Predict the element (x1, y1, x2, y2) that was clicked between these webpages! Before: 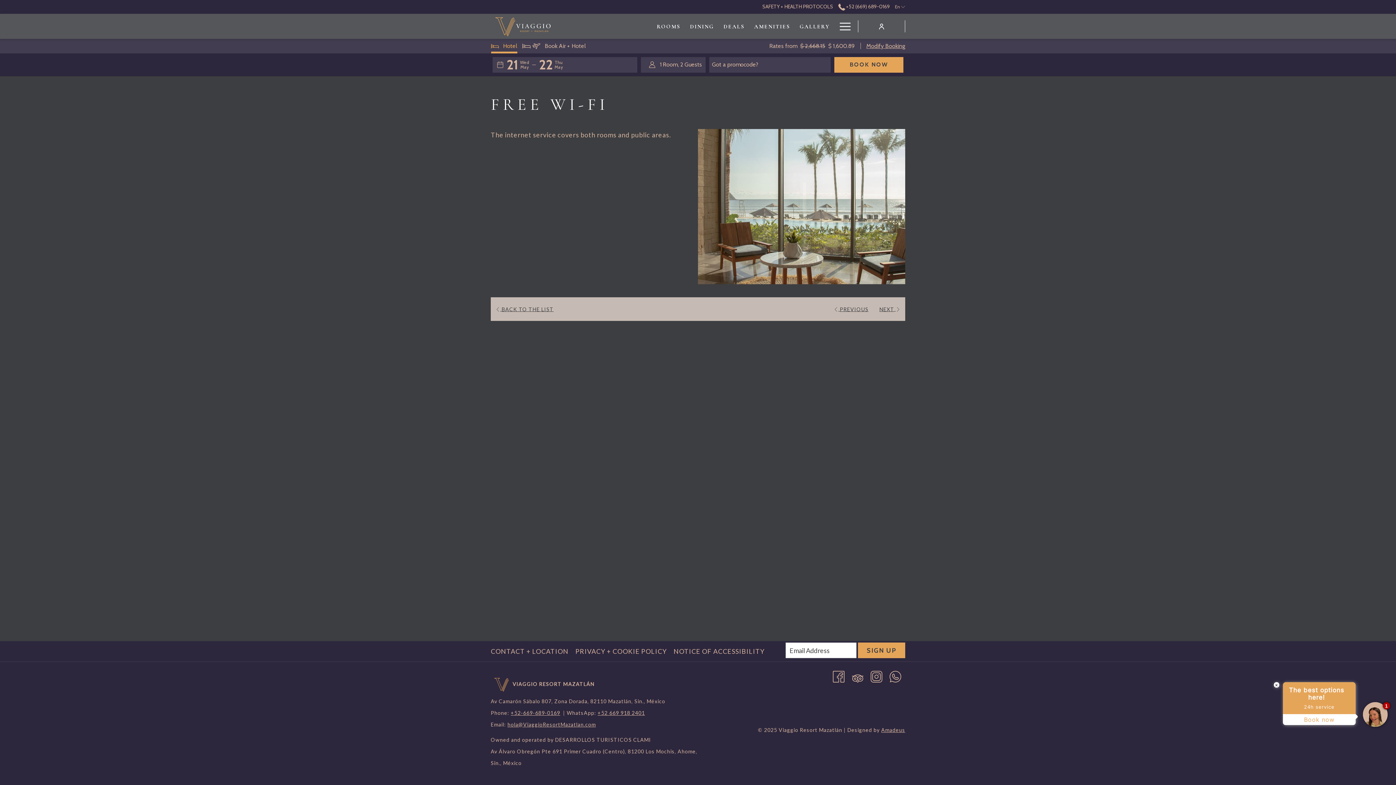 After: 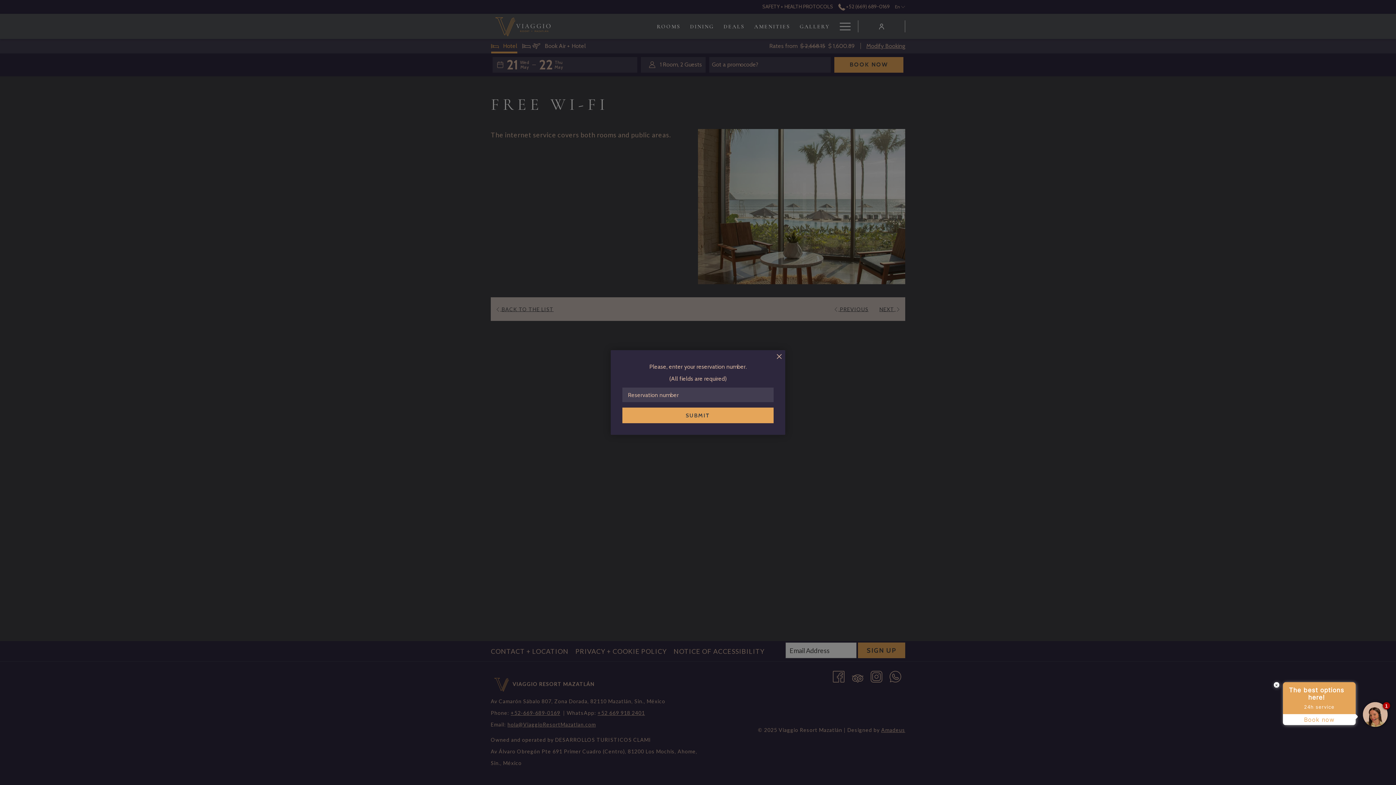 Action: bbox: (866, 40, 905, 51) label: Opens modify booking window